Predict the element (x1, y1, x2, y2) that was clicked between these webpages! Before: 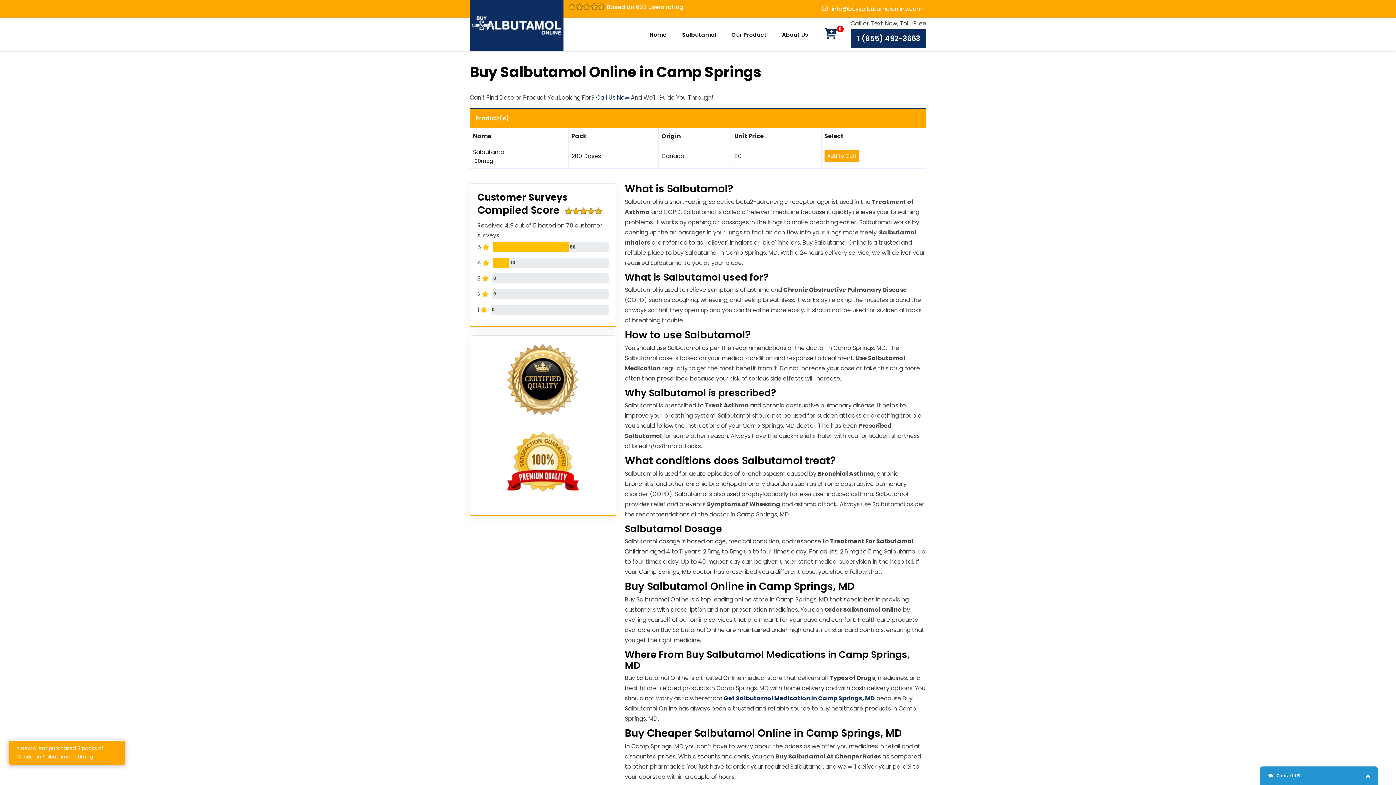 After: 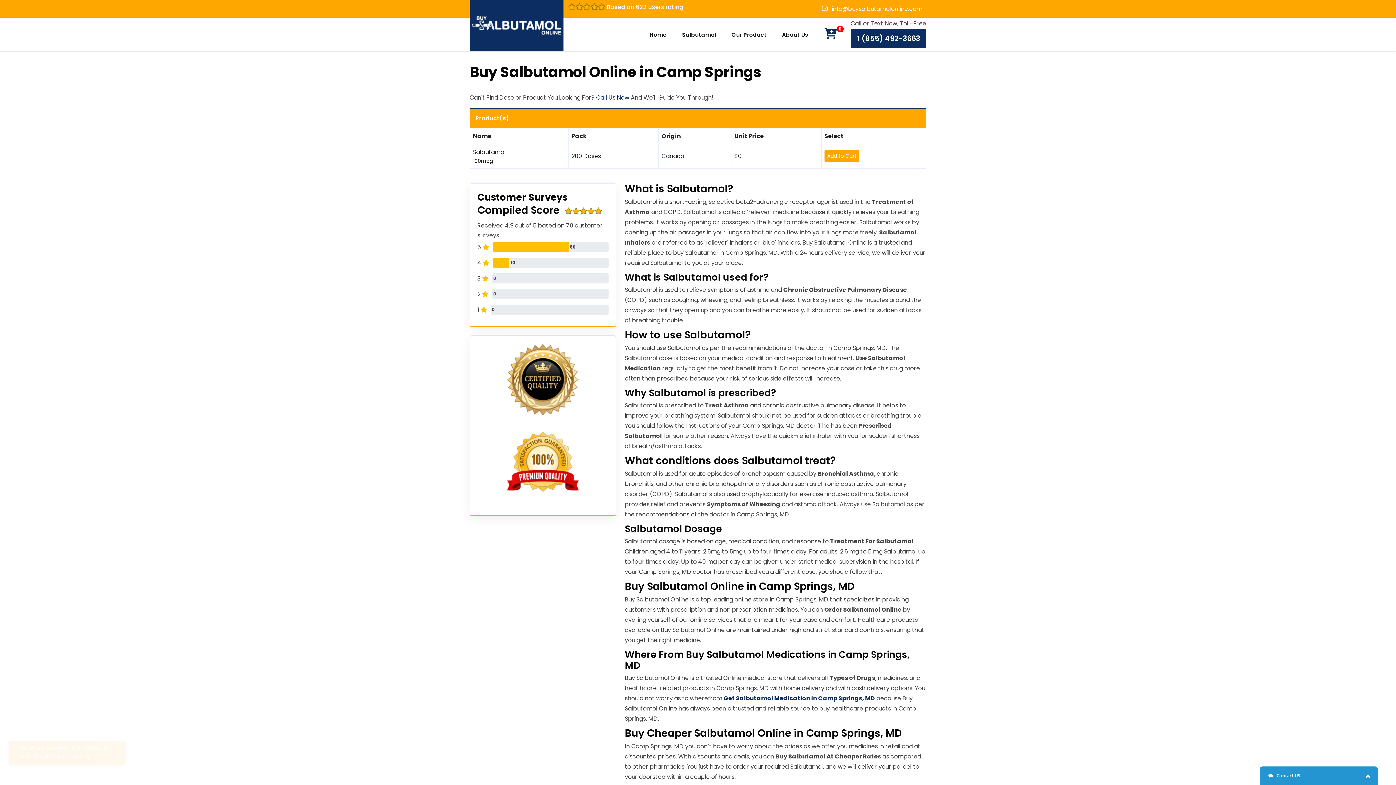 Action: label: Get Salbutamol Medication in Camp Springs, MD bbox: (723, 694, 875, 702)